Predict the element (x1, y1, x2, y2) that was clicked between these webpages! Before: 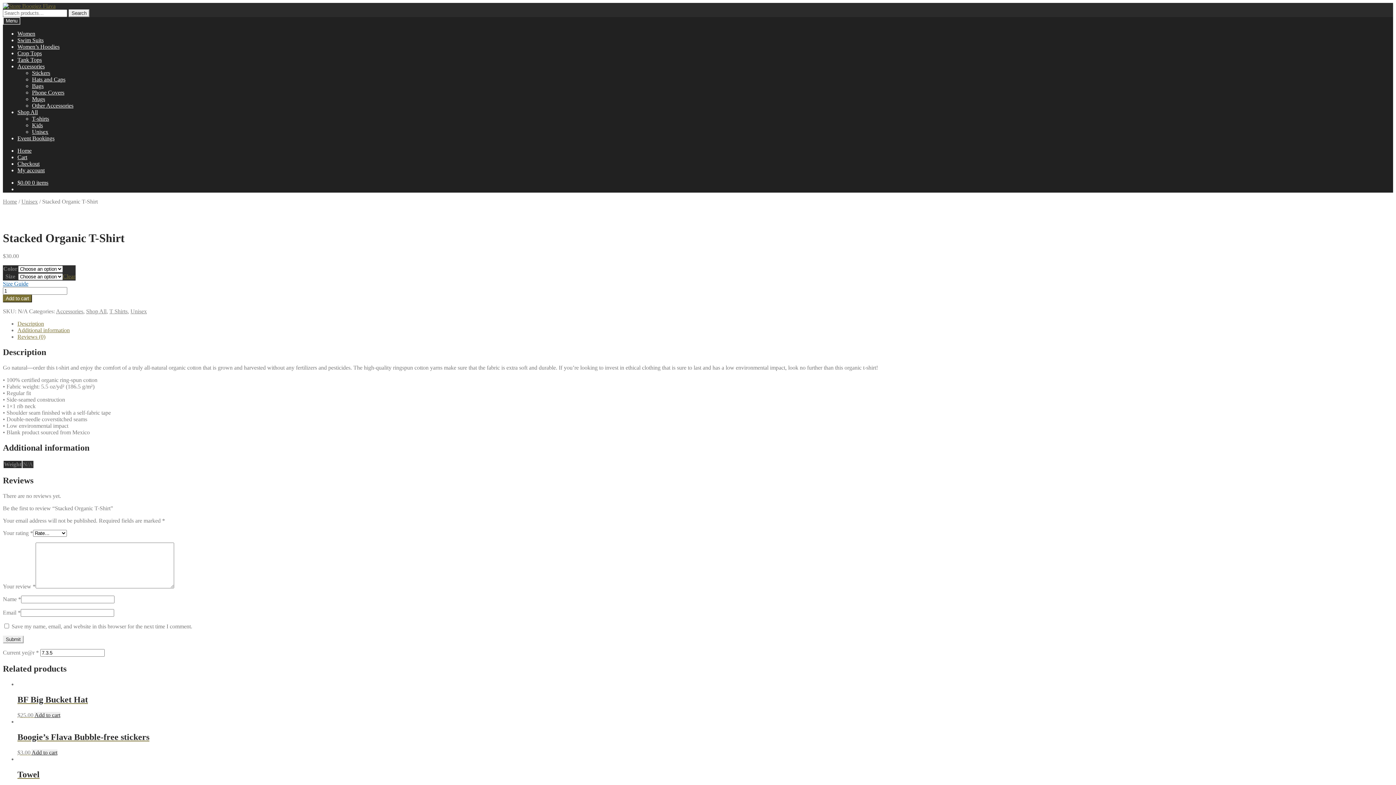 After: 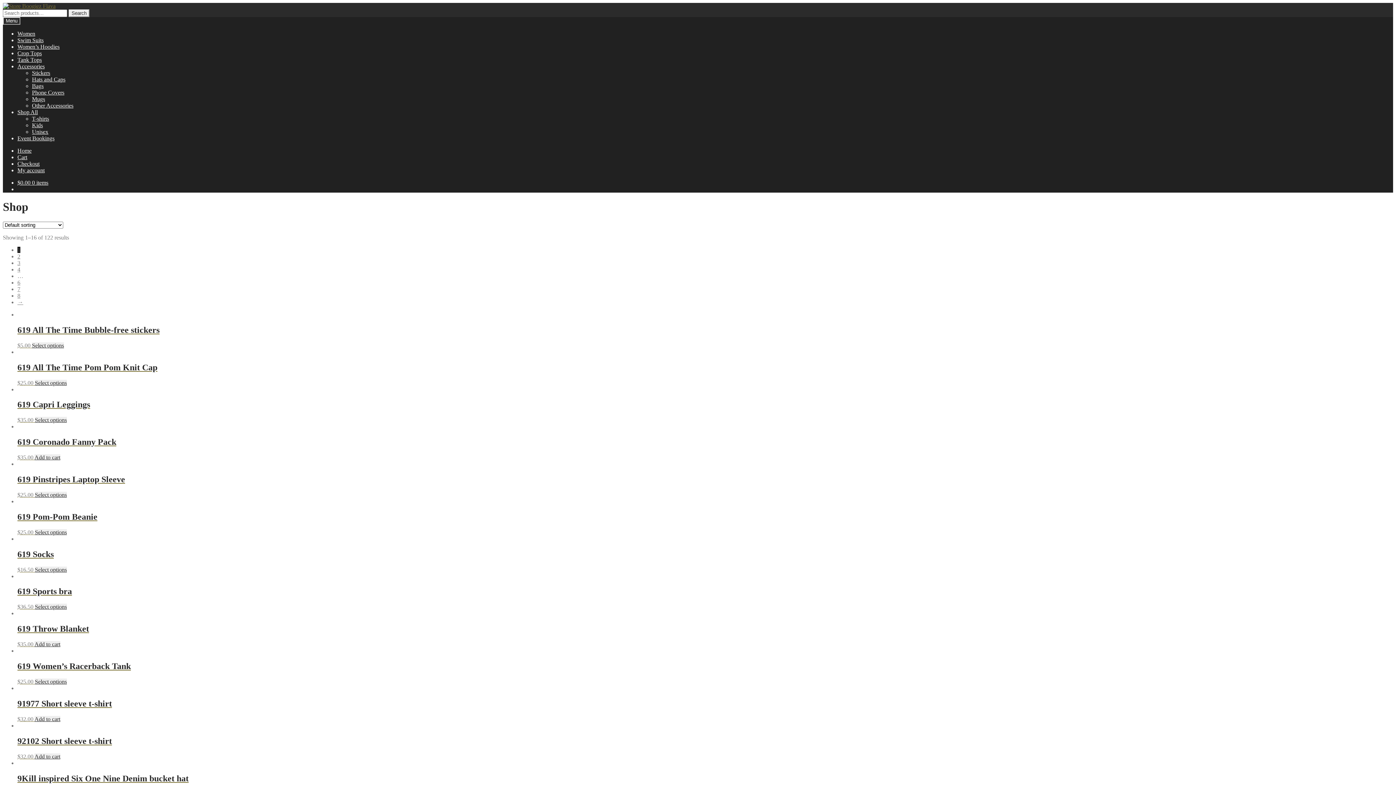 Action: bbox: (2, 2, 55, 9)